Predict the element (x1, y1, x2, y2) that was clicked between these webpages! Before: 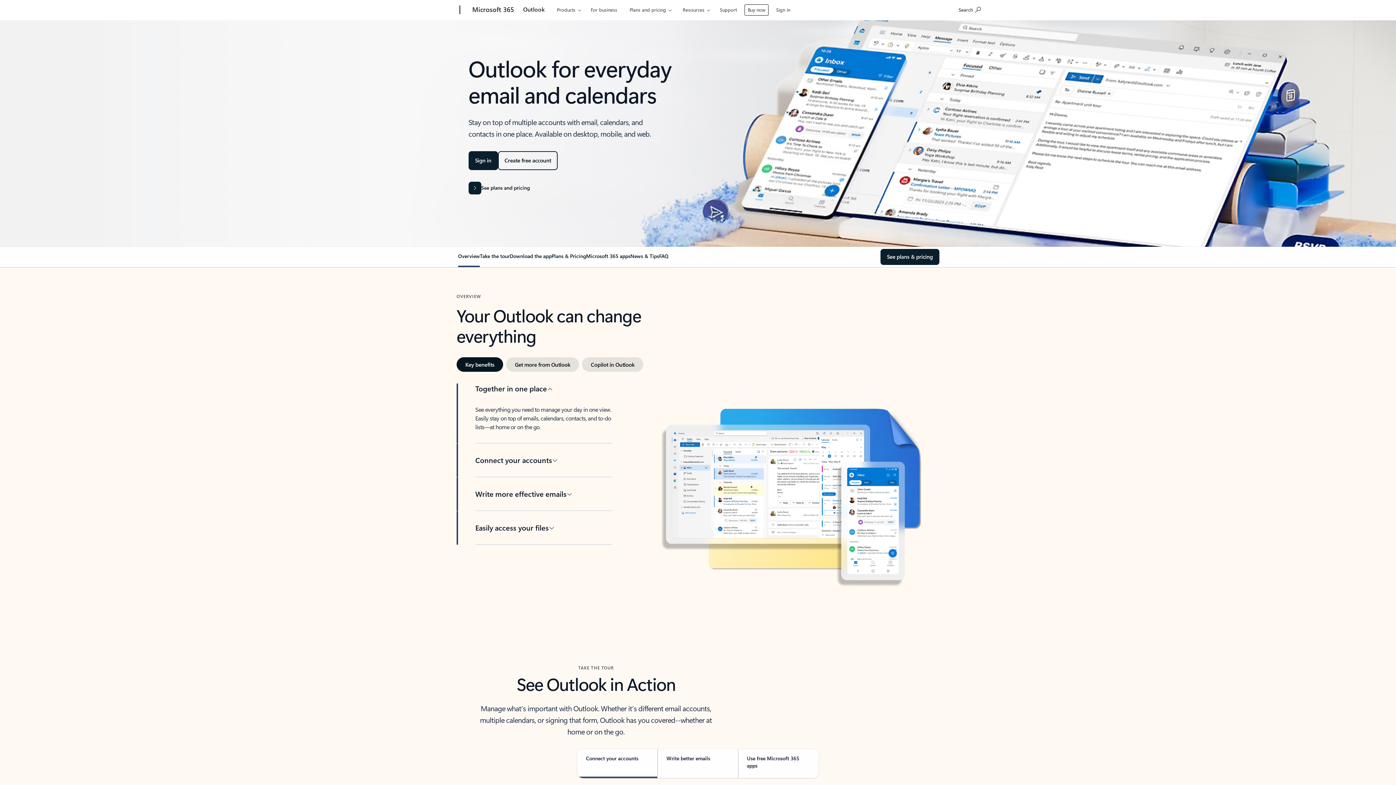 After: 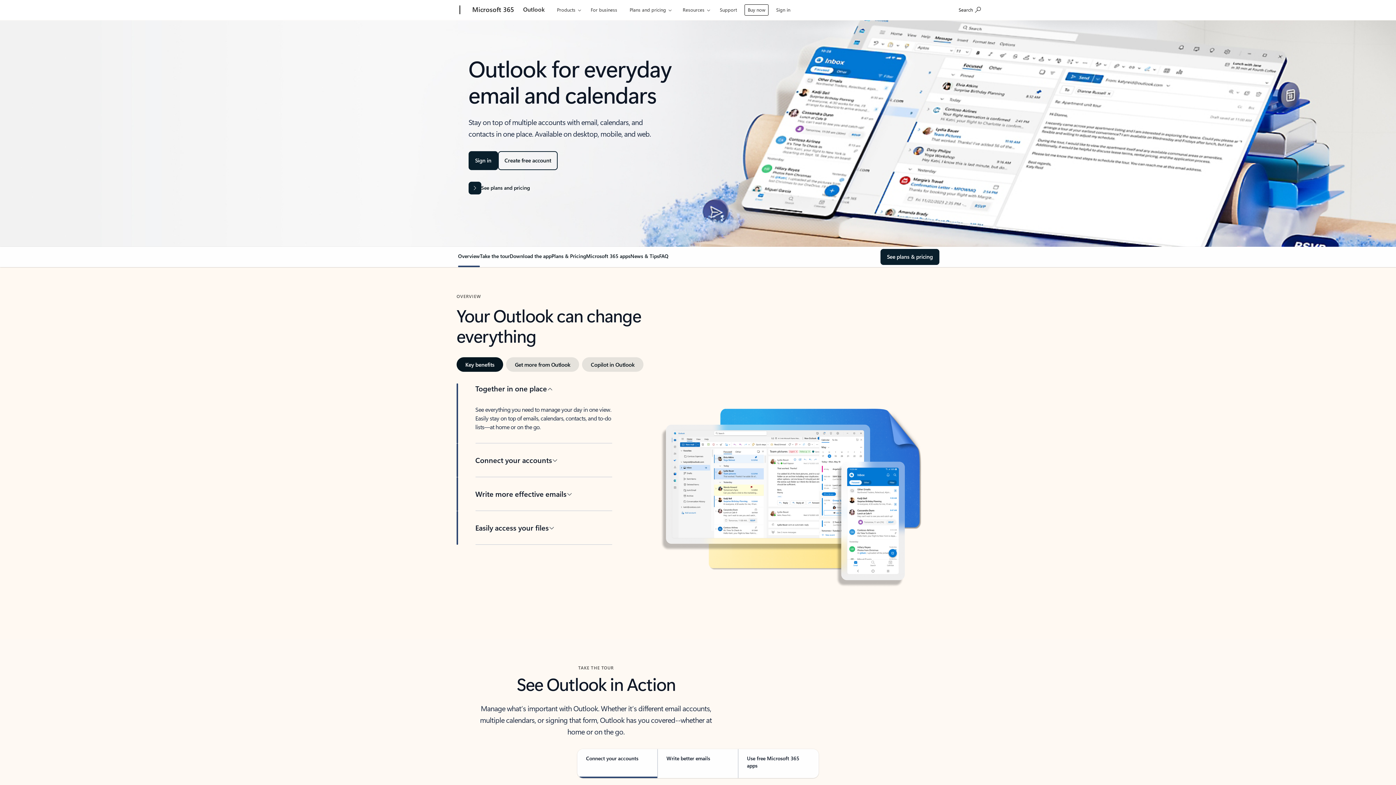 Action: label: Outlook bbox: (520, 0, 548, 18)